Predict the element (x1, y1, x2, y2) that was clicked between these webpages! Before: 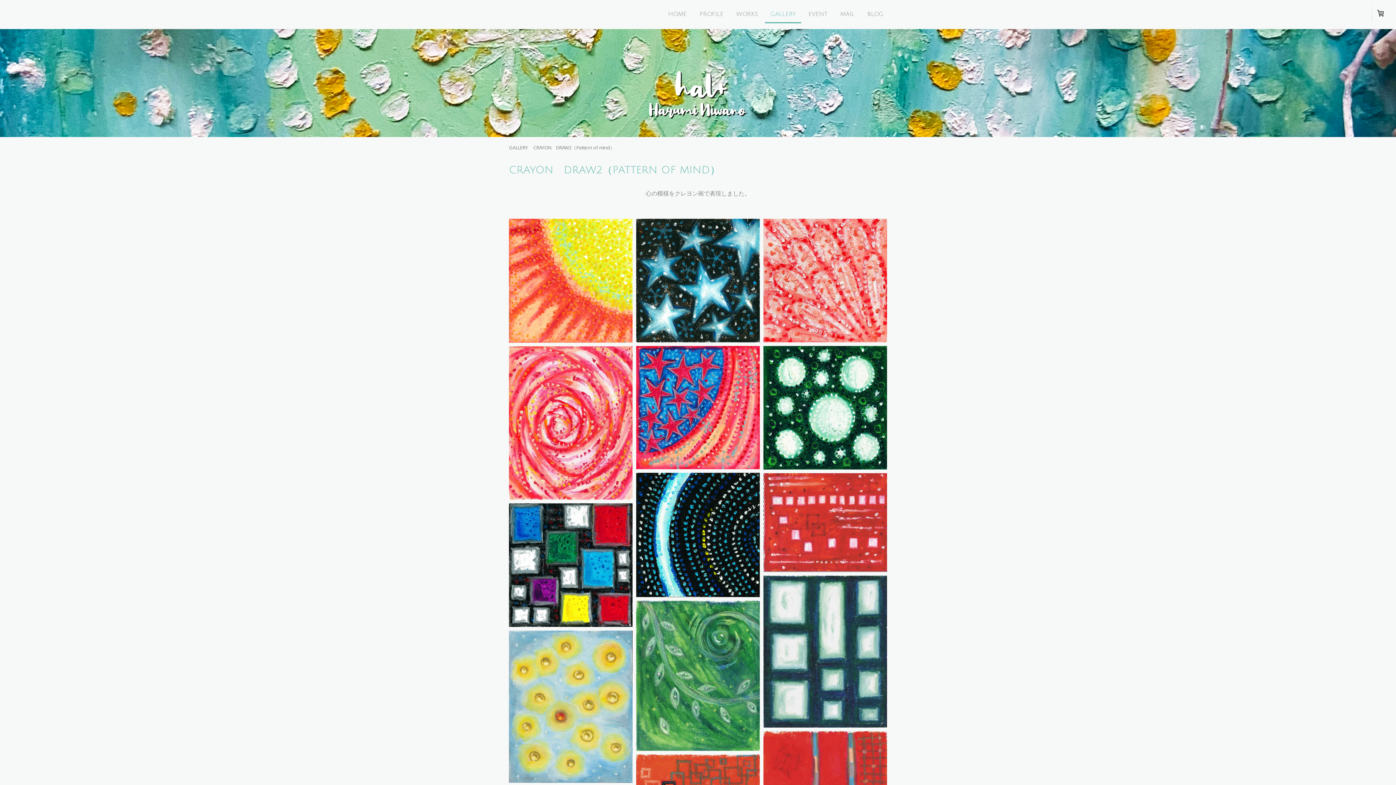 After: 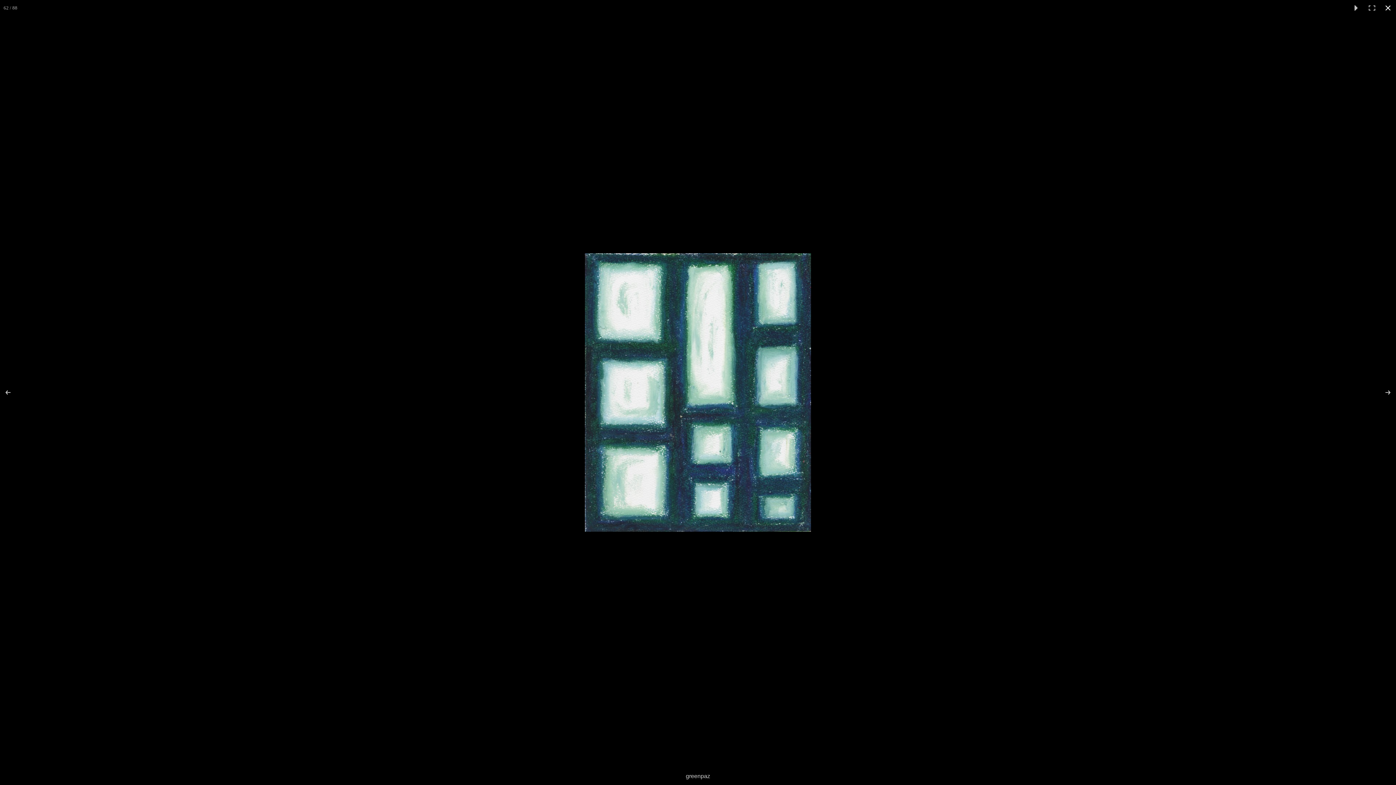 Action: bbox: (763, 576, 887, 728)